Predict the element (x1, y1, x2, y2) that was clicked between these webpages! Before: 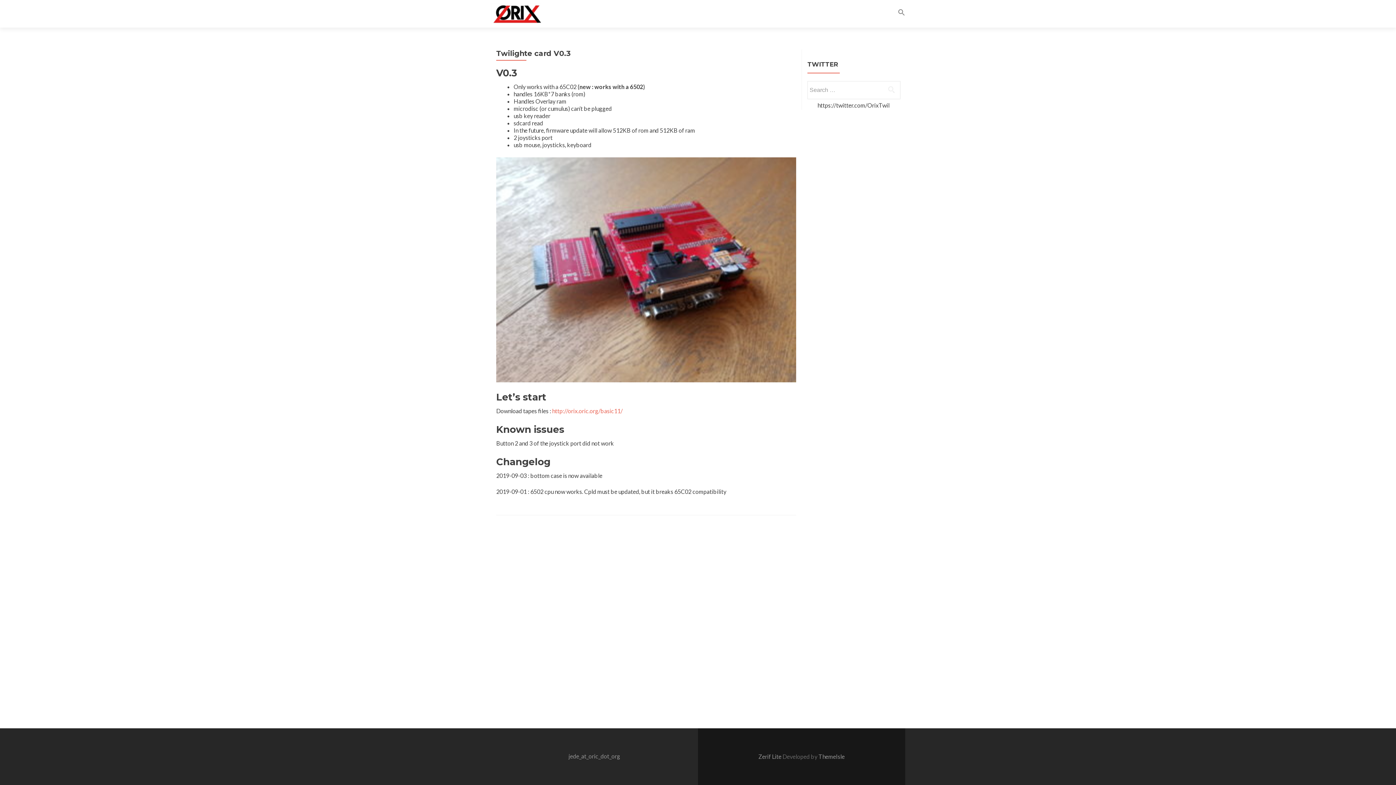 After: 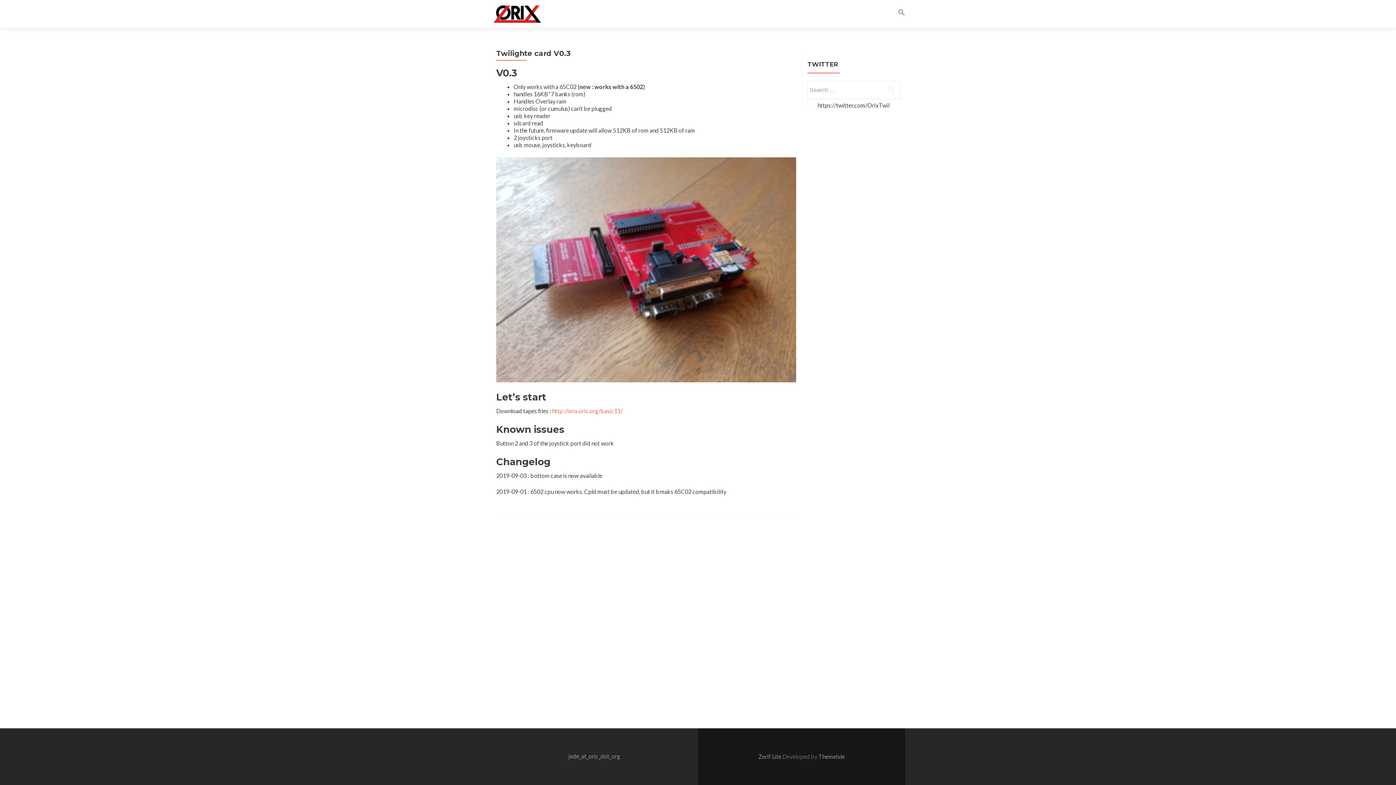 Action: bbox: (818, 753, 844, 760) label: ThemeIsle